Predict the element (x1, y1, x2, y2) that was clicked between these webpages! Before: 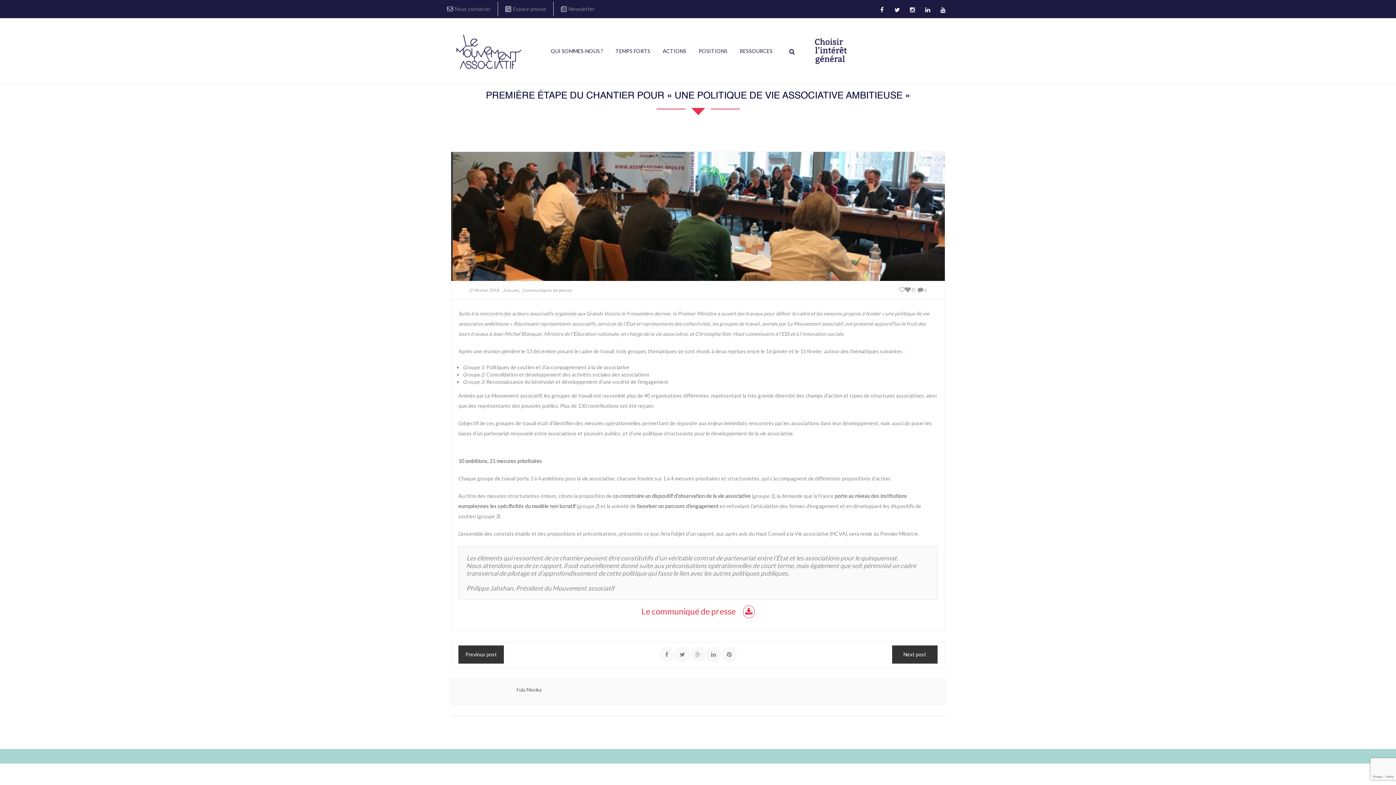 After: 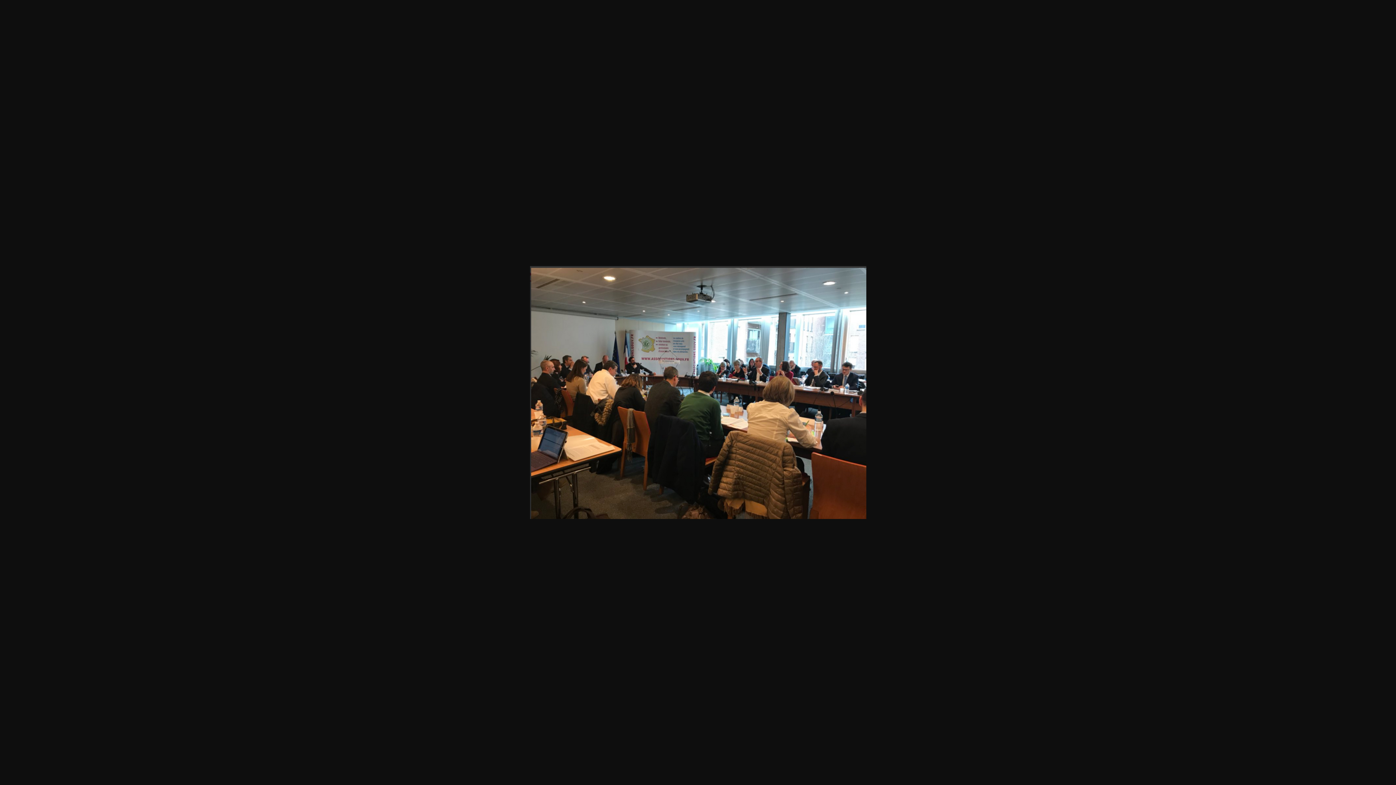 Action: bbox: (451, 212, 945, 218)